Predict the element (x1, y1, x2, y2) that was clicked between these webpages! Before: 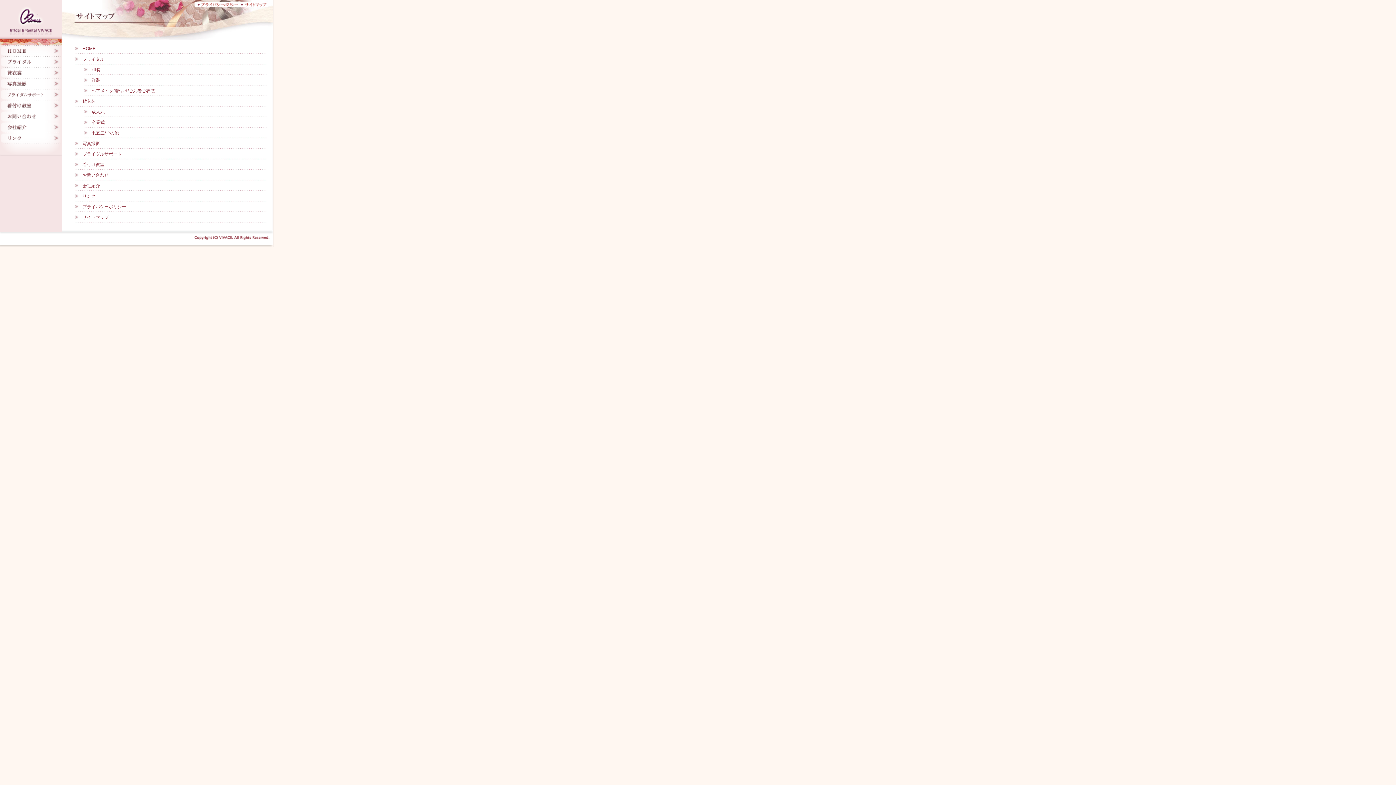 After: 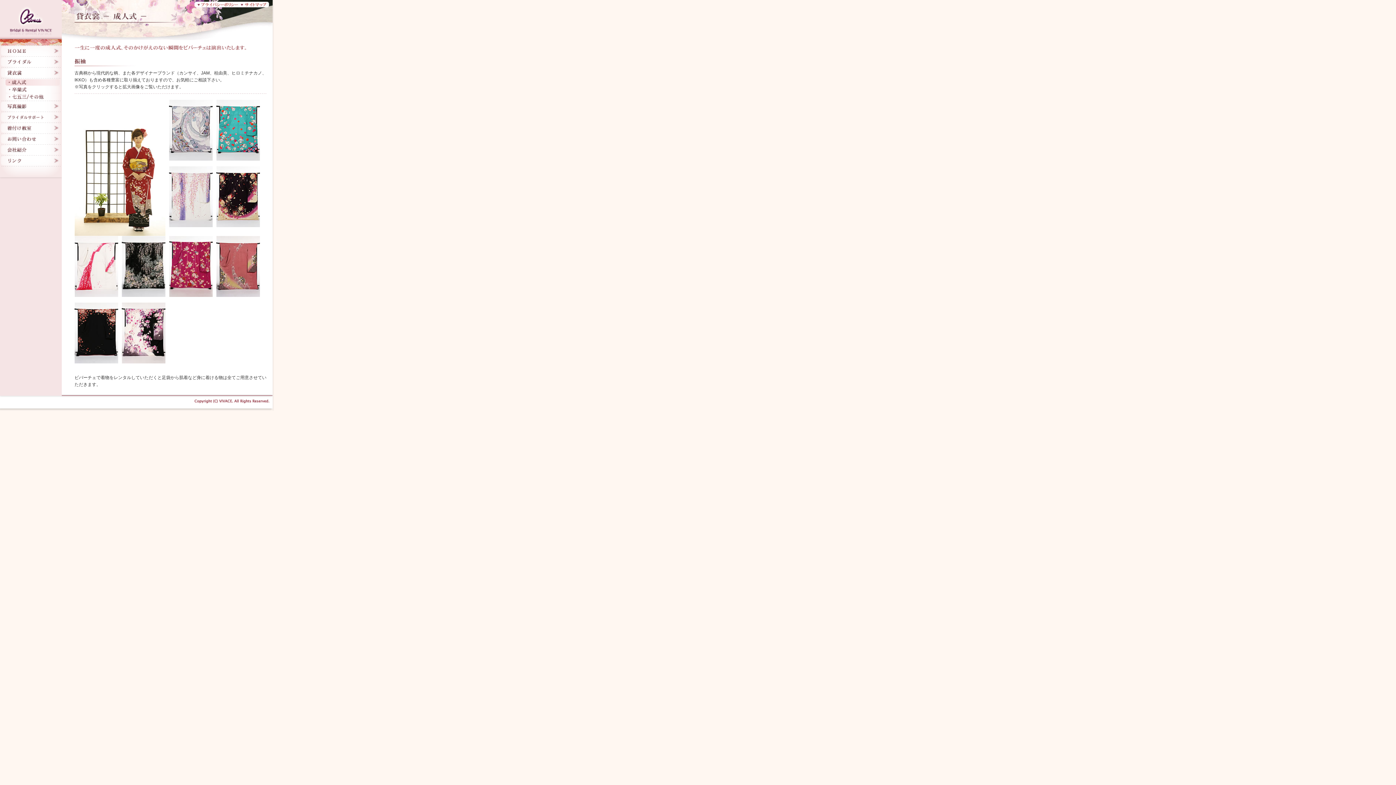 Action: label: 貸衣装 bbox: (0, 67, 61, 78)